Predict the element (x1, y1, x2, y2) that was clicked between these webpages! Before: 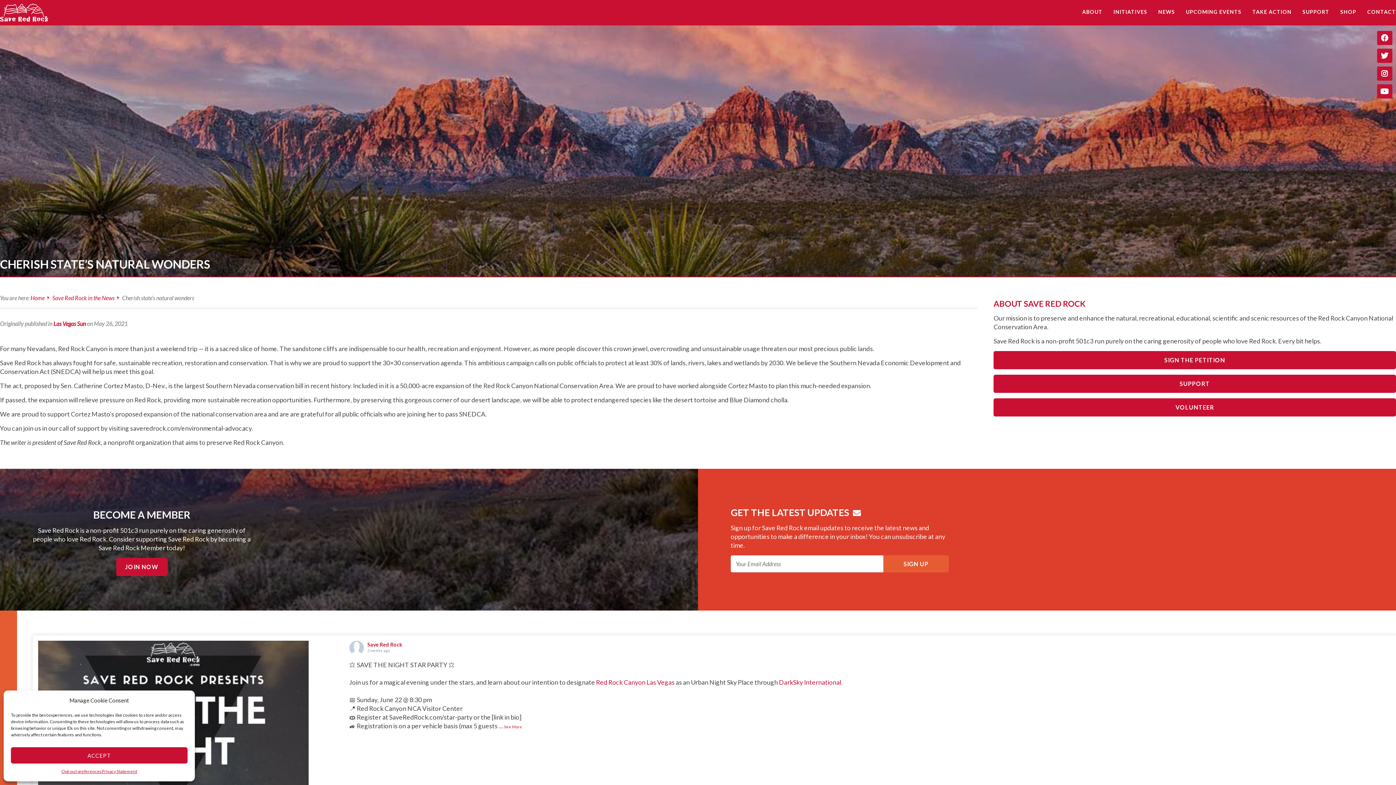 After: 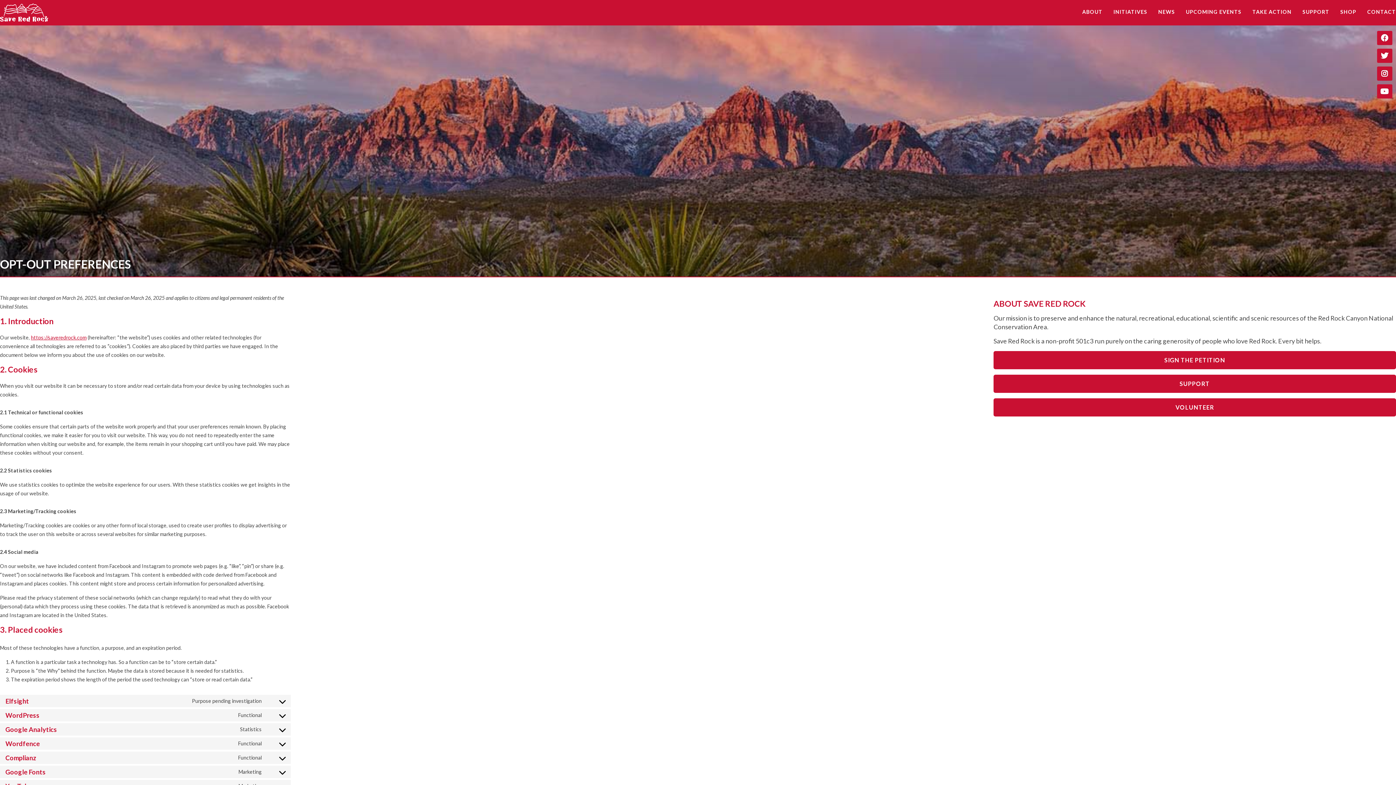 Action: bbox: (61, 767, 101, 776) label: Opt-out preferences